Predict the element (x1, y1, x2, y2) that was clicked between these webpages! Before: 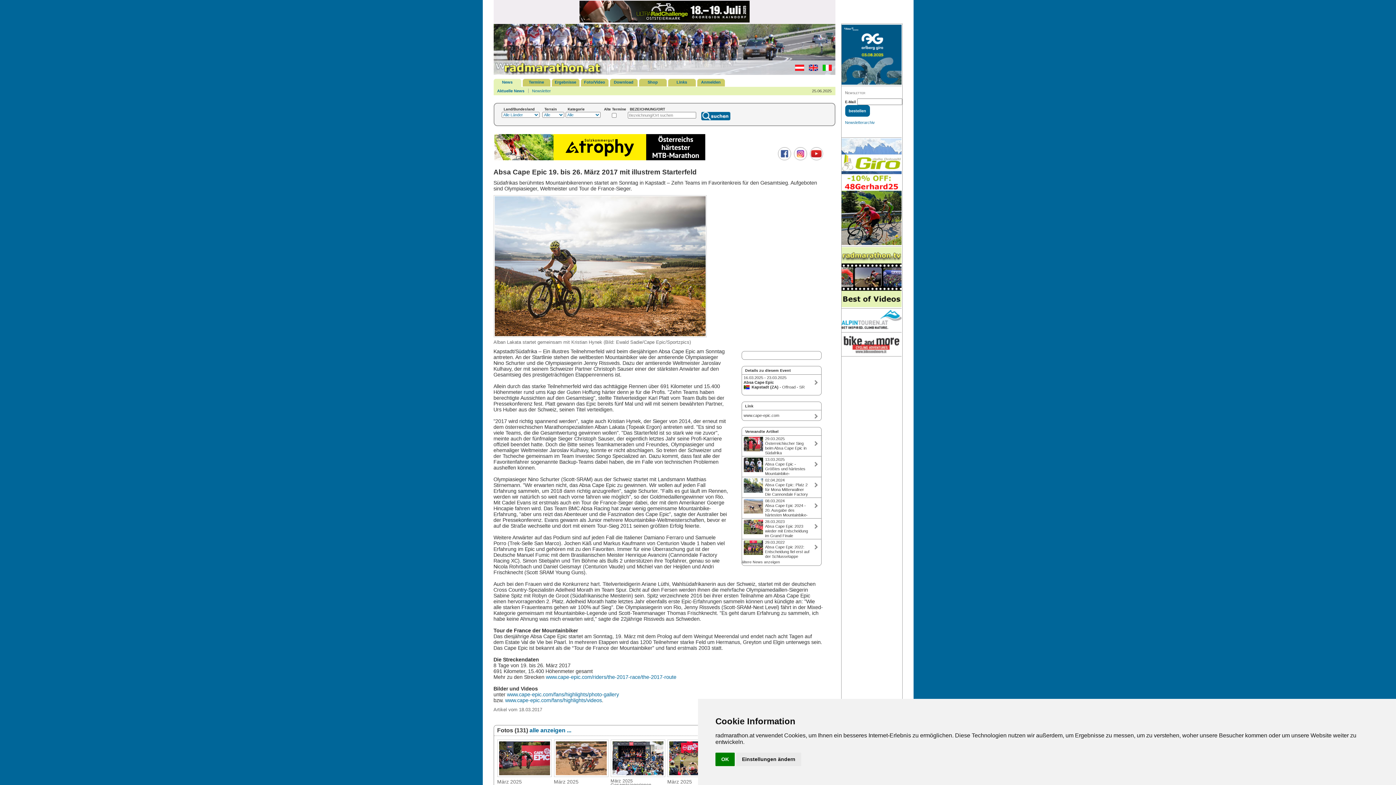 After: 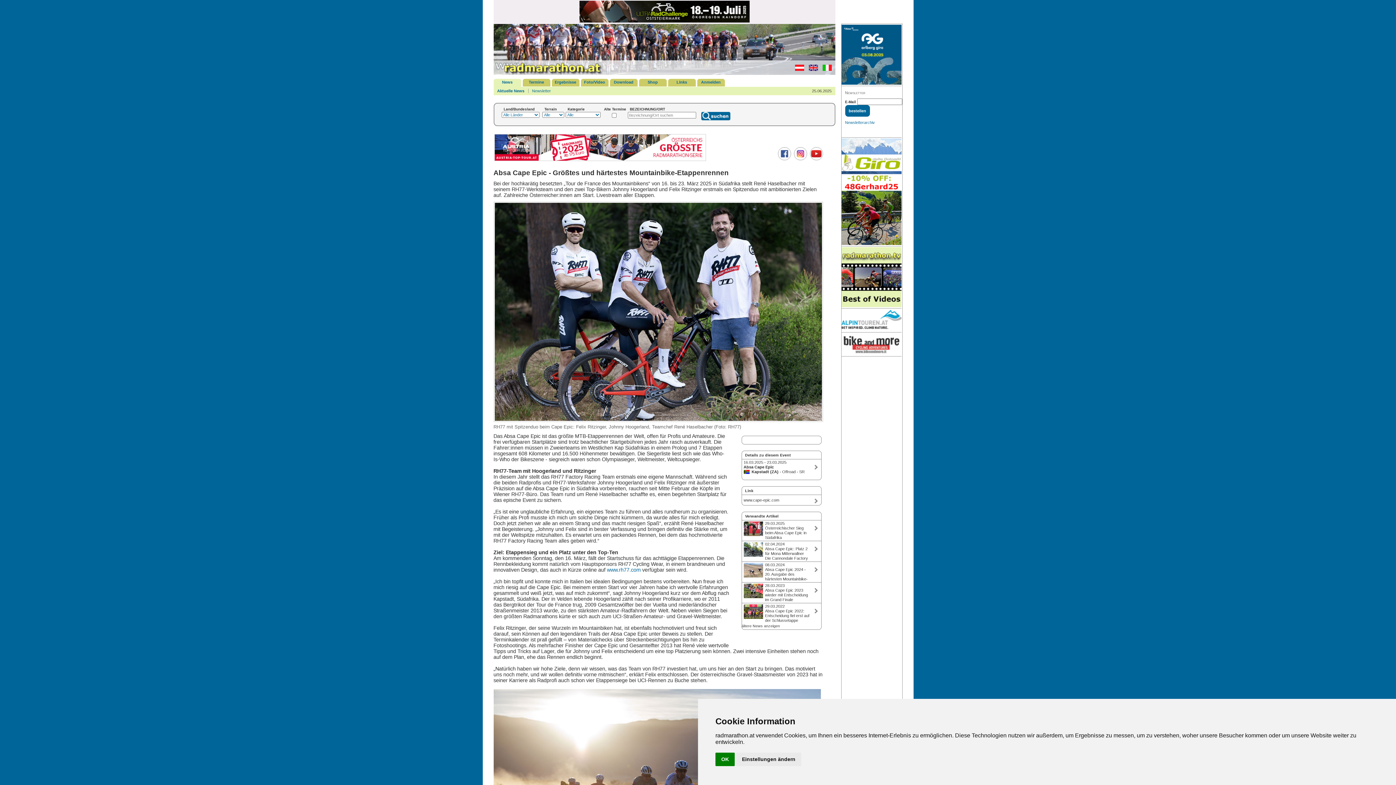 Action: bbox: (742, 456, 821, 477) label: 13.03.2025
Absa Cape Epic - Größtes und härtestes Mountainbike-Etappenrennen
Bei der hochkarätig besetzten „Tour de France des Mountainbikens“ von 16. bis 23. März 2025 in Südafrika stellt René Haselbacher mit seinem RH77-Werksteam und den zwei Top-Bikern Johnny Hoogerland und Felix Ritzinger erstmals ein Spitzenduo mit ambitionierten Zielen auf. Zahlreiche Österreicher:innen am Start. Livestream aller Etappen.